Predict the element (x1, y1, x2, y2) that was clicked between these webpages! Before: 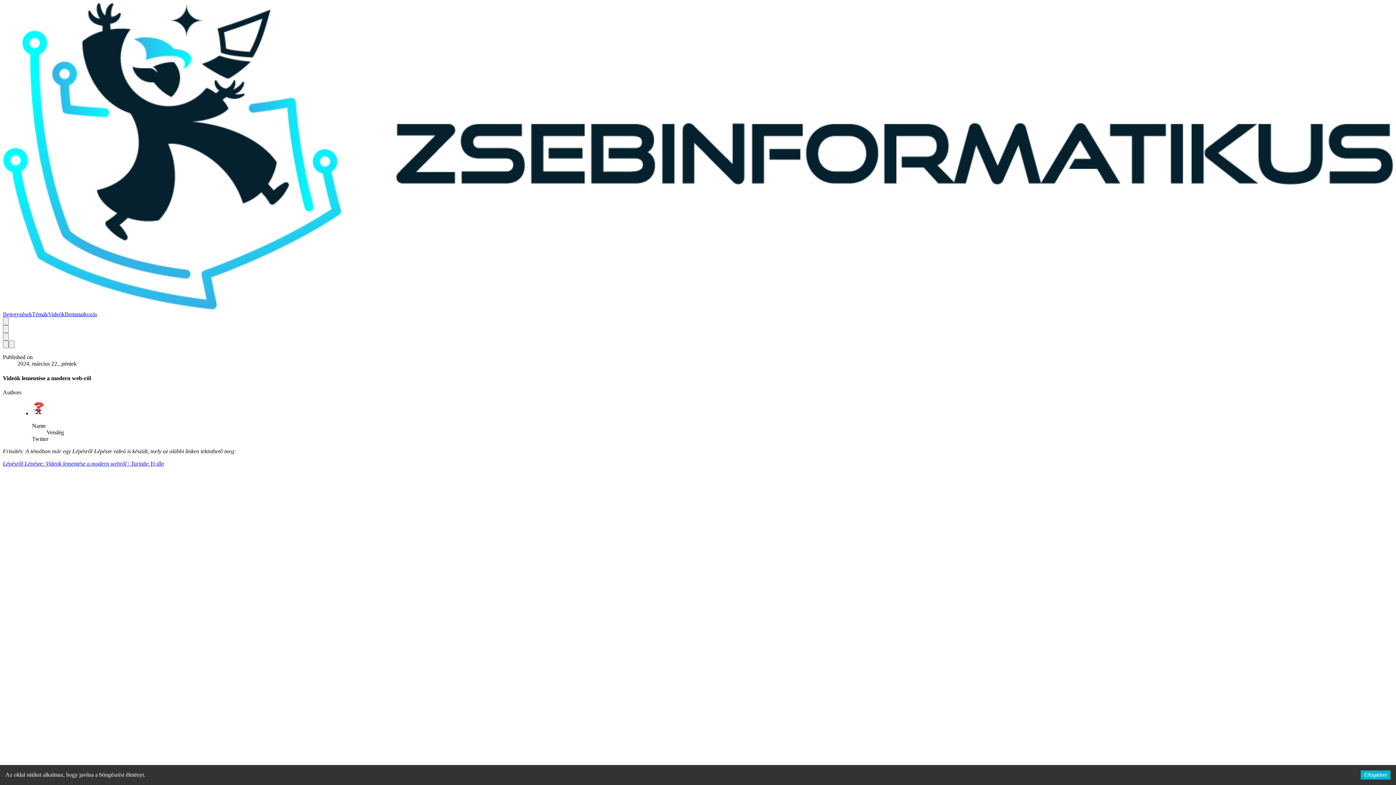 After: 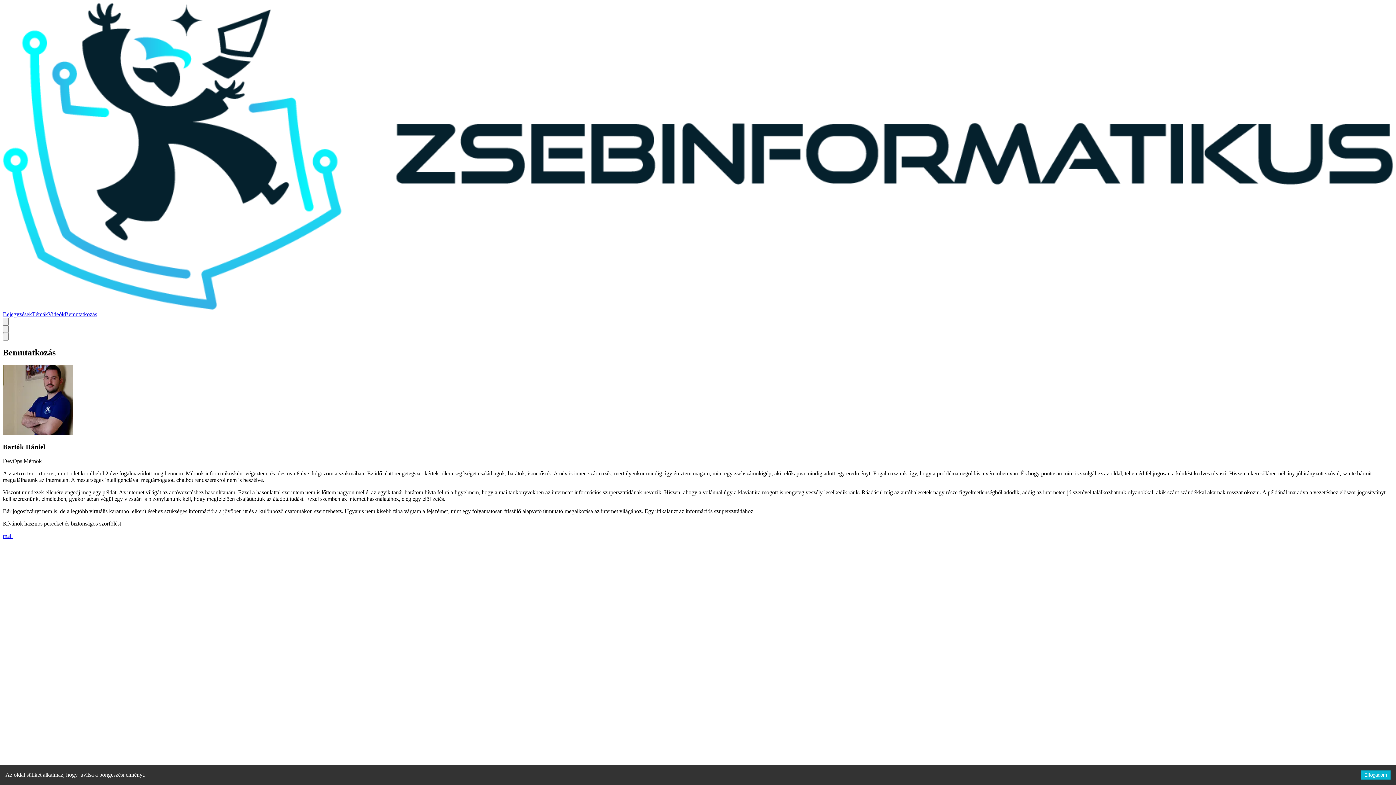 Action: bbox: (64, 311, 97, 317) label: Bemutatkozás